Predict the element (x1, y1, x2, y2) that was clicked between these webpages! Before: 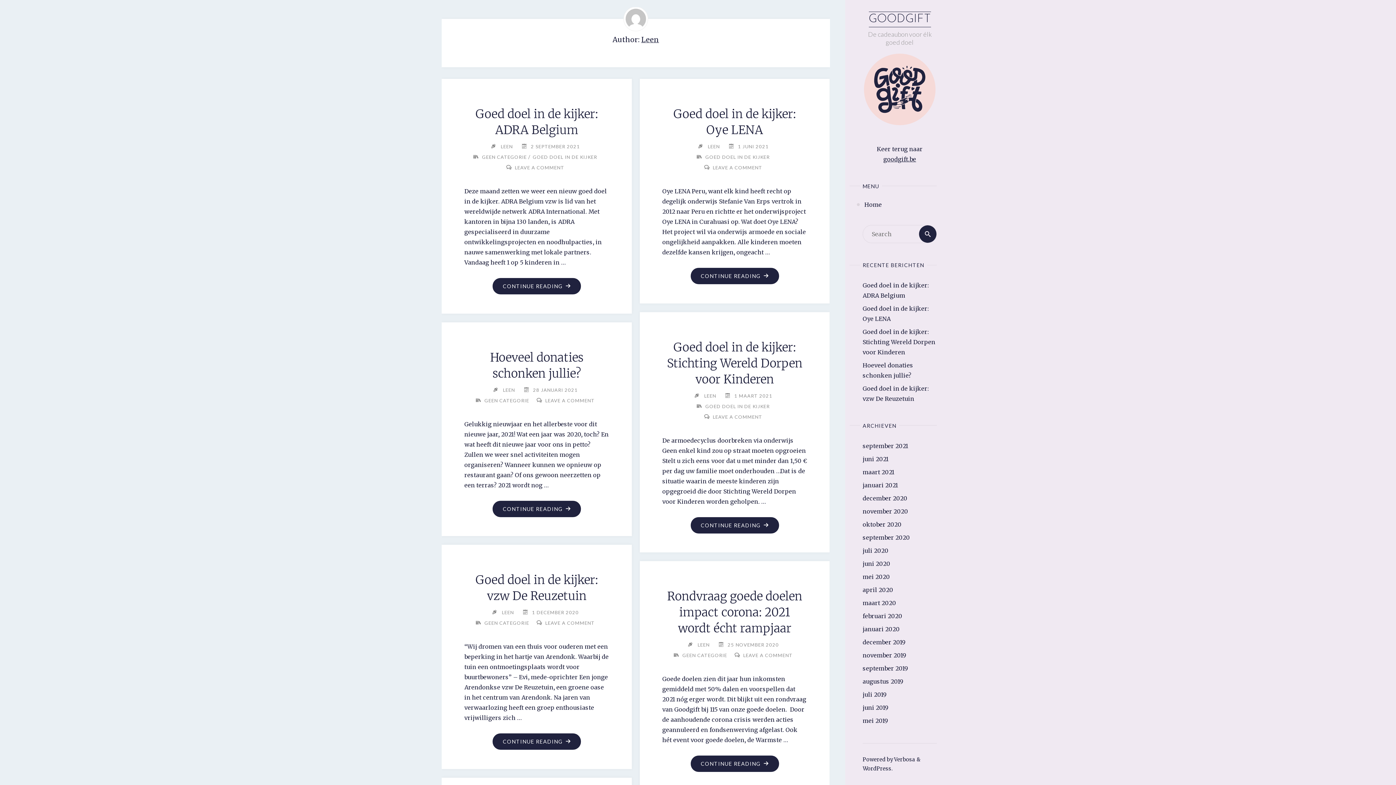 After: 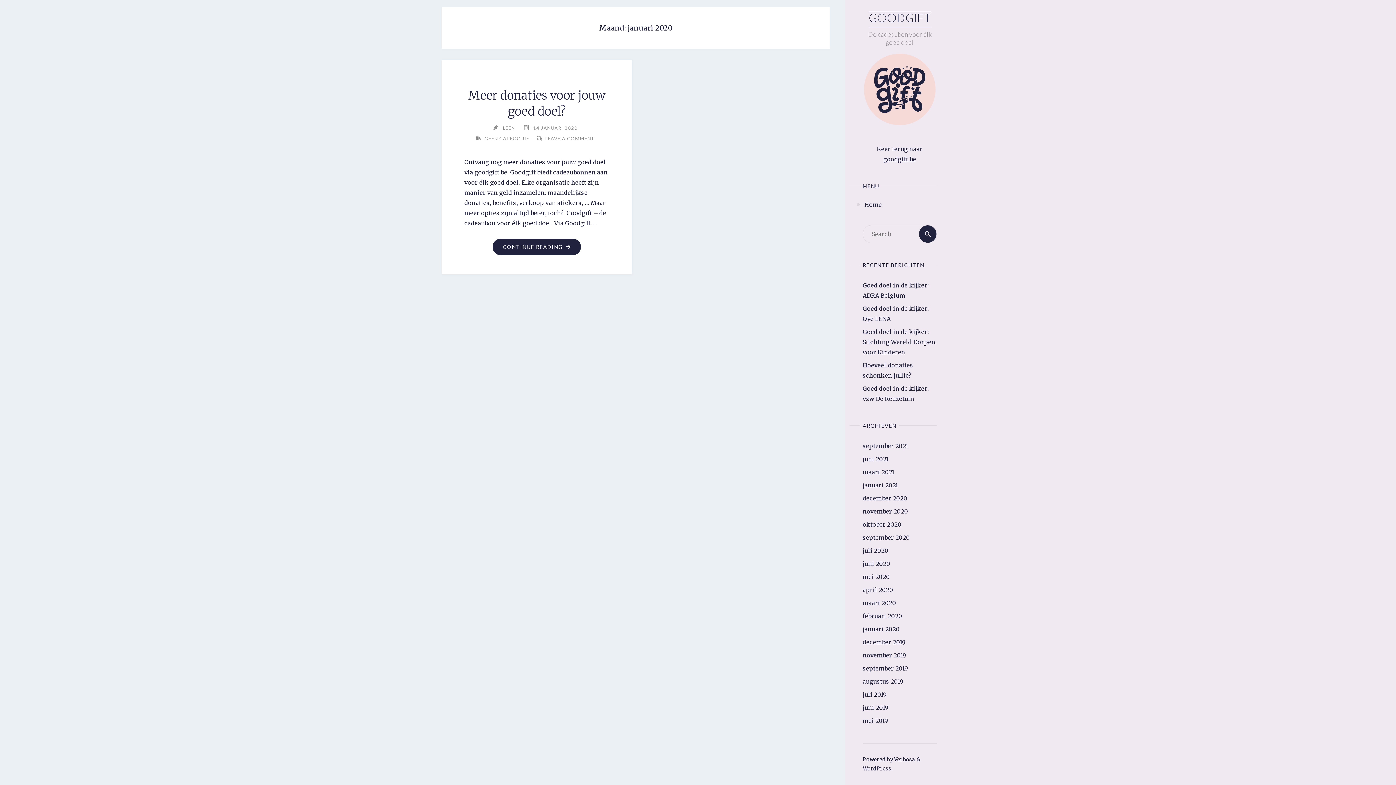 Action: label: januari 2020 bbox: (862, 625, 900, 632)